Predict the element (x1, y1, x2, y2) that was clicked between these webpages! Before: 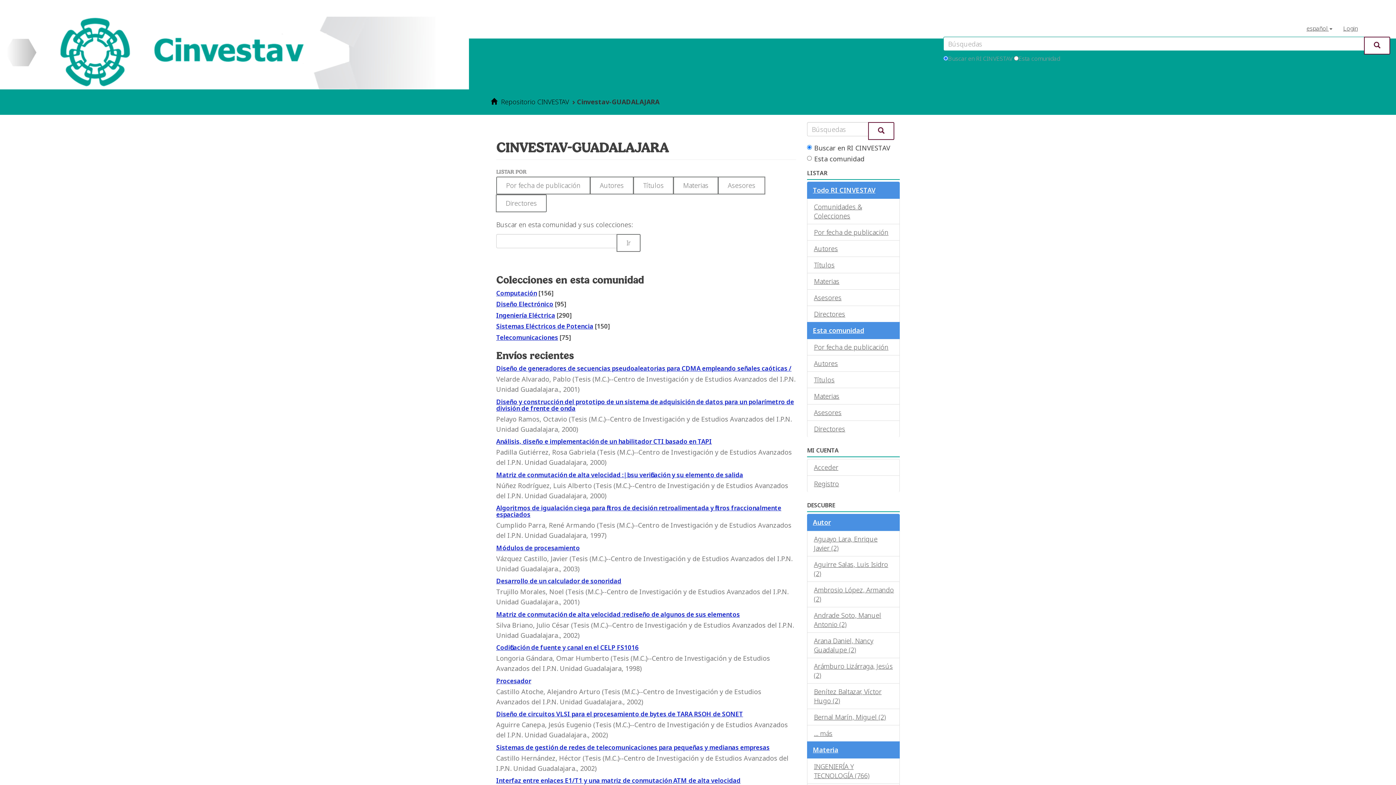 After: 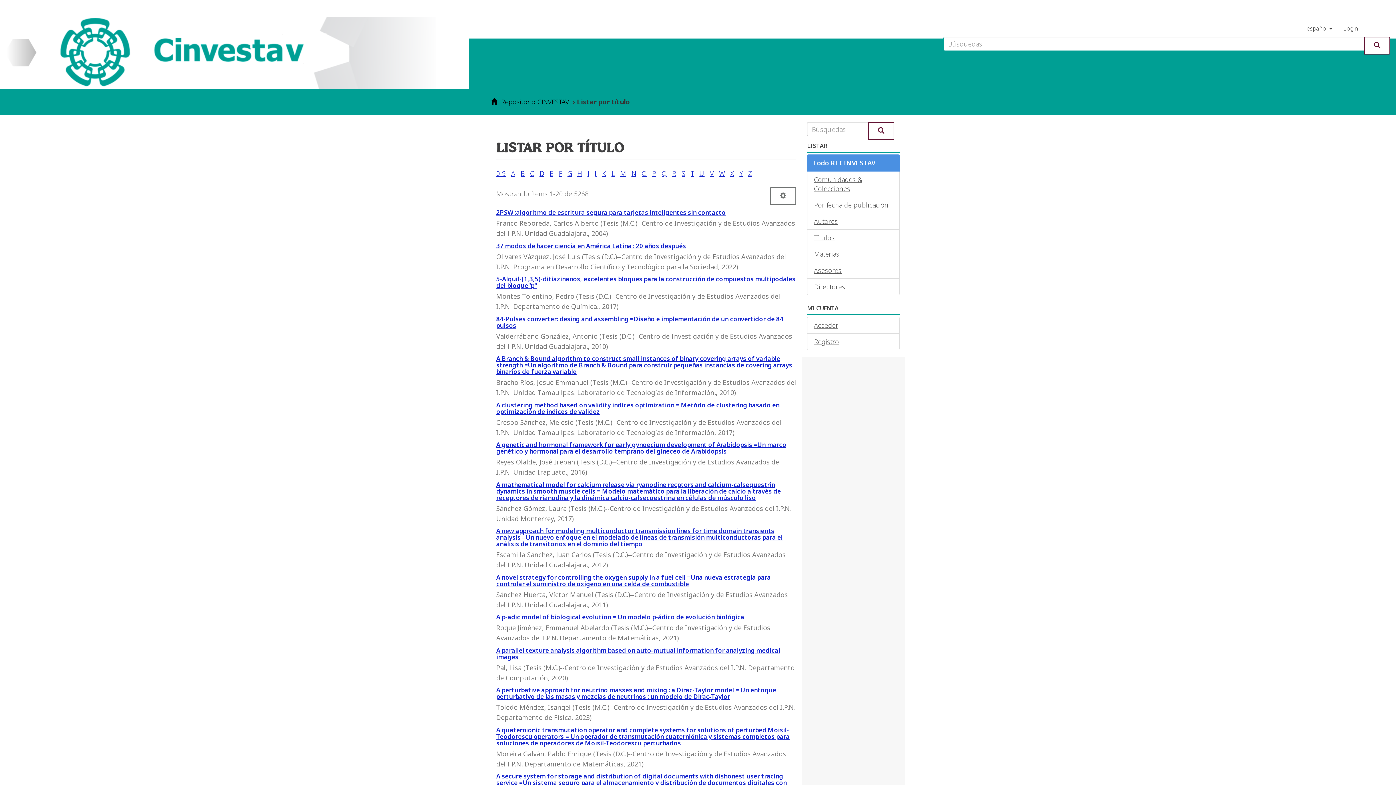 Action: bbox: (807, 256, 900, 273) label: Títulos